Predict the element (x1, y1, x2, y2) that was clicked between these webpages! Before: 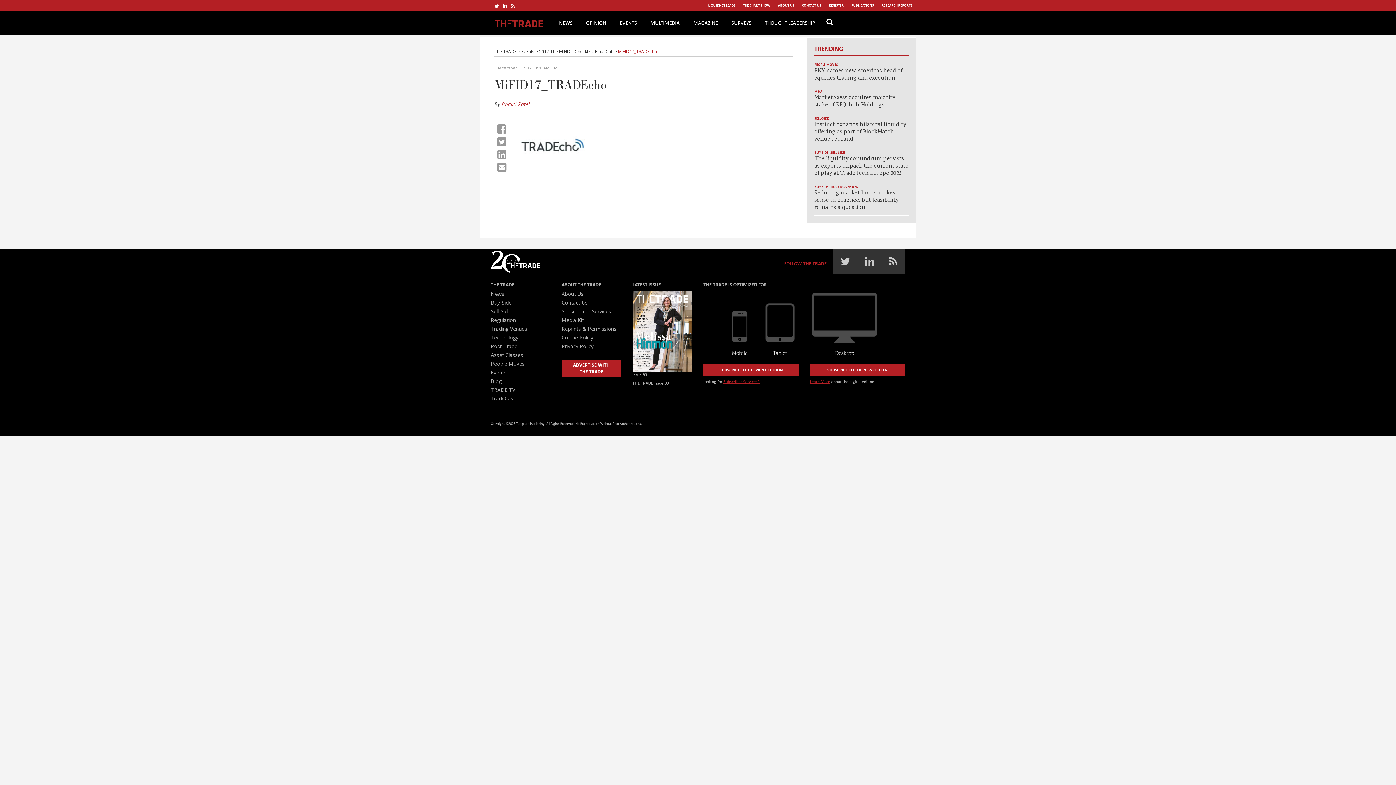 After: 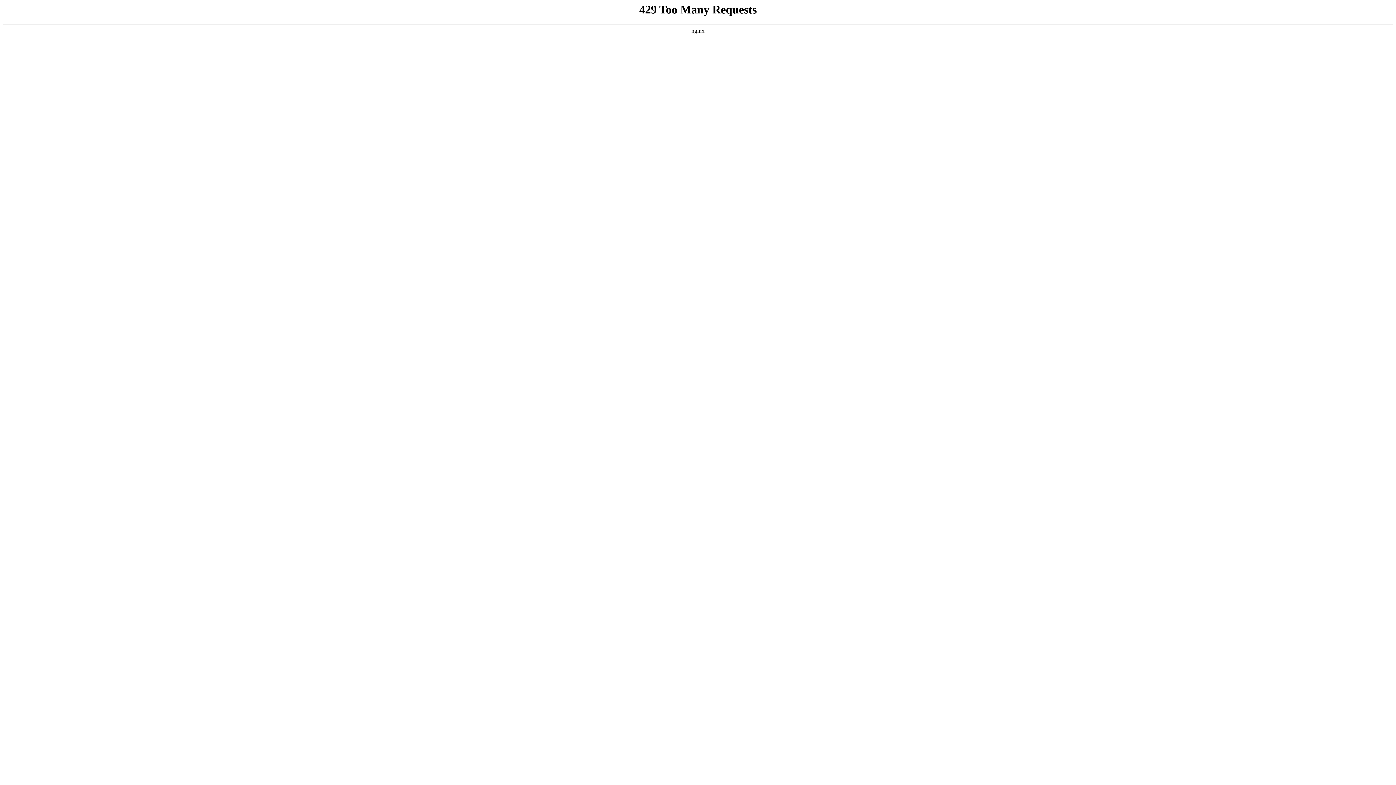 Action: label: ADVERTISE WITH THE TRADE bbox: (561, 360, 621, 376)